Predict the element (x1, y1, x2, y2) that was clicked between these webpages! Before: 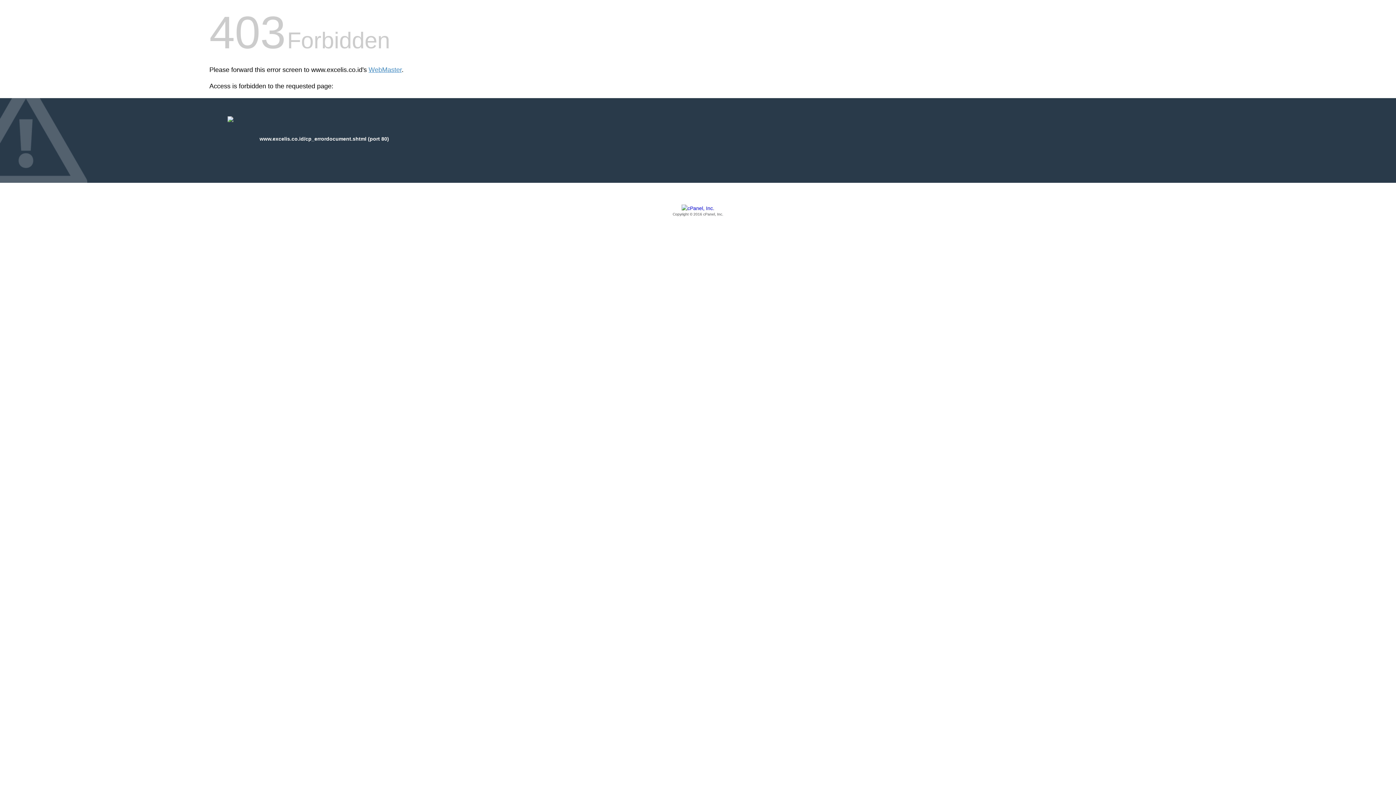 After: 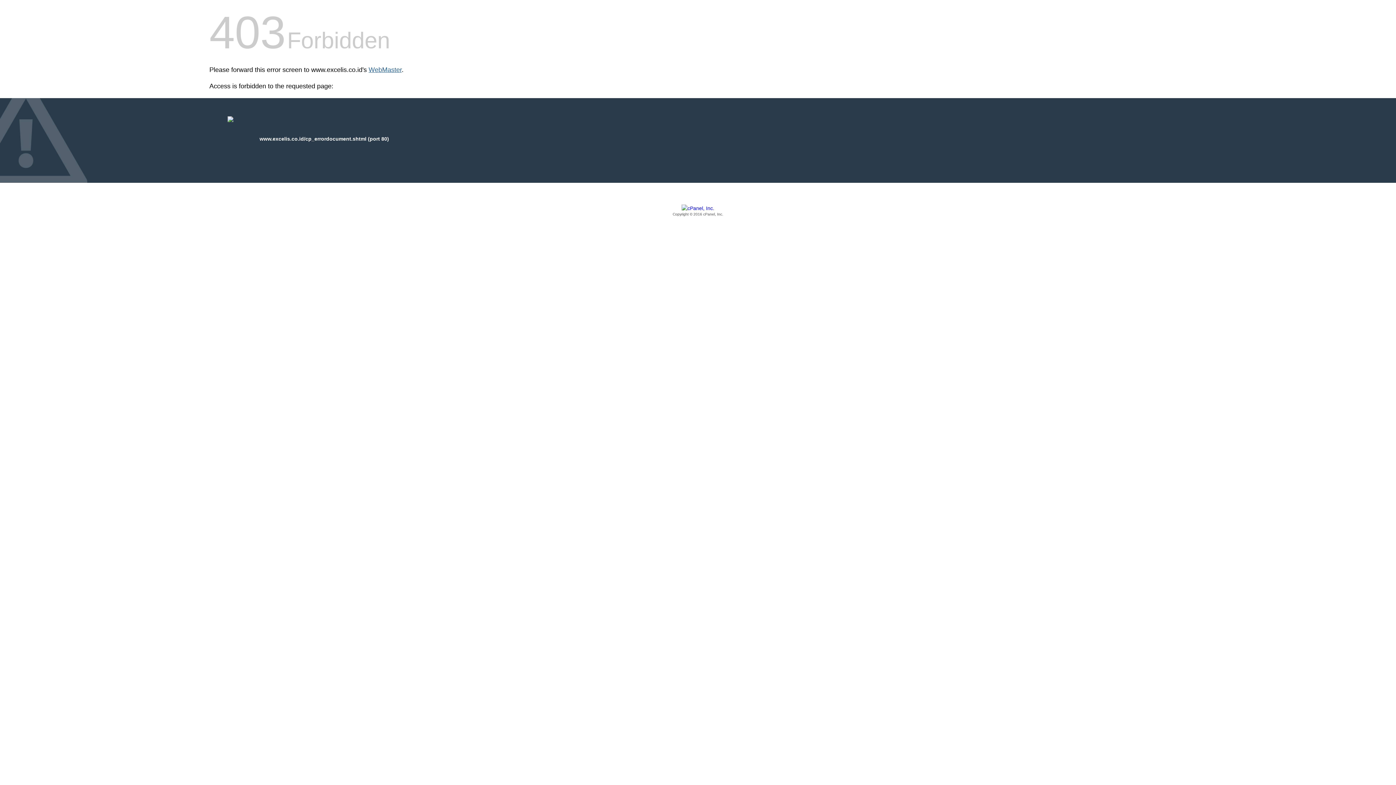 Action: label: WebMaster bbox: (368, 66, 401, 73)